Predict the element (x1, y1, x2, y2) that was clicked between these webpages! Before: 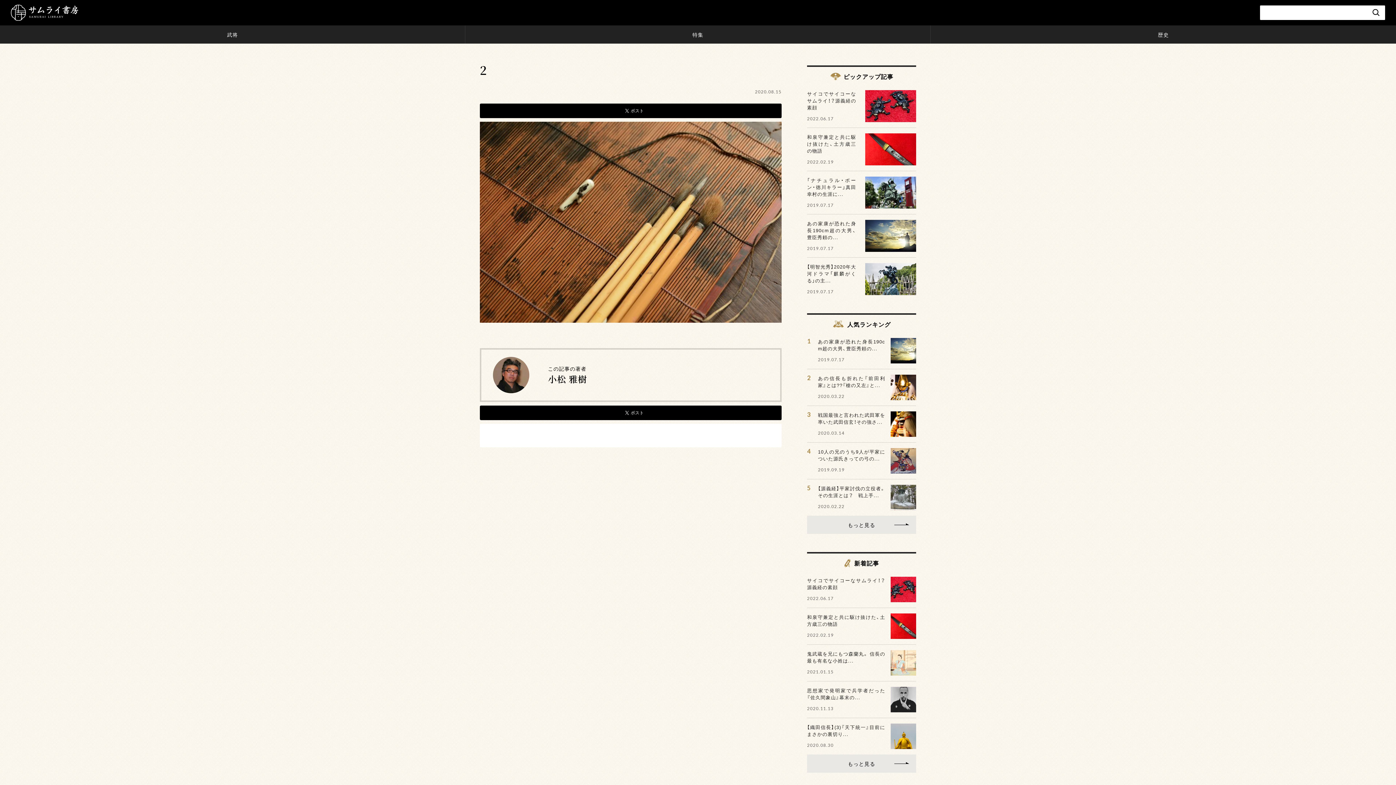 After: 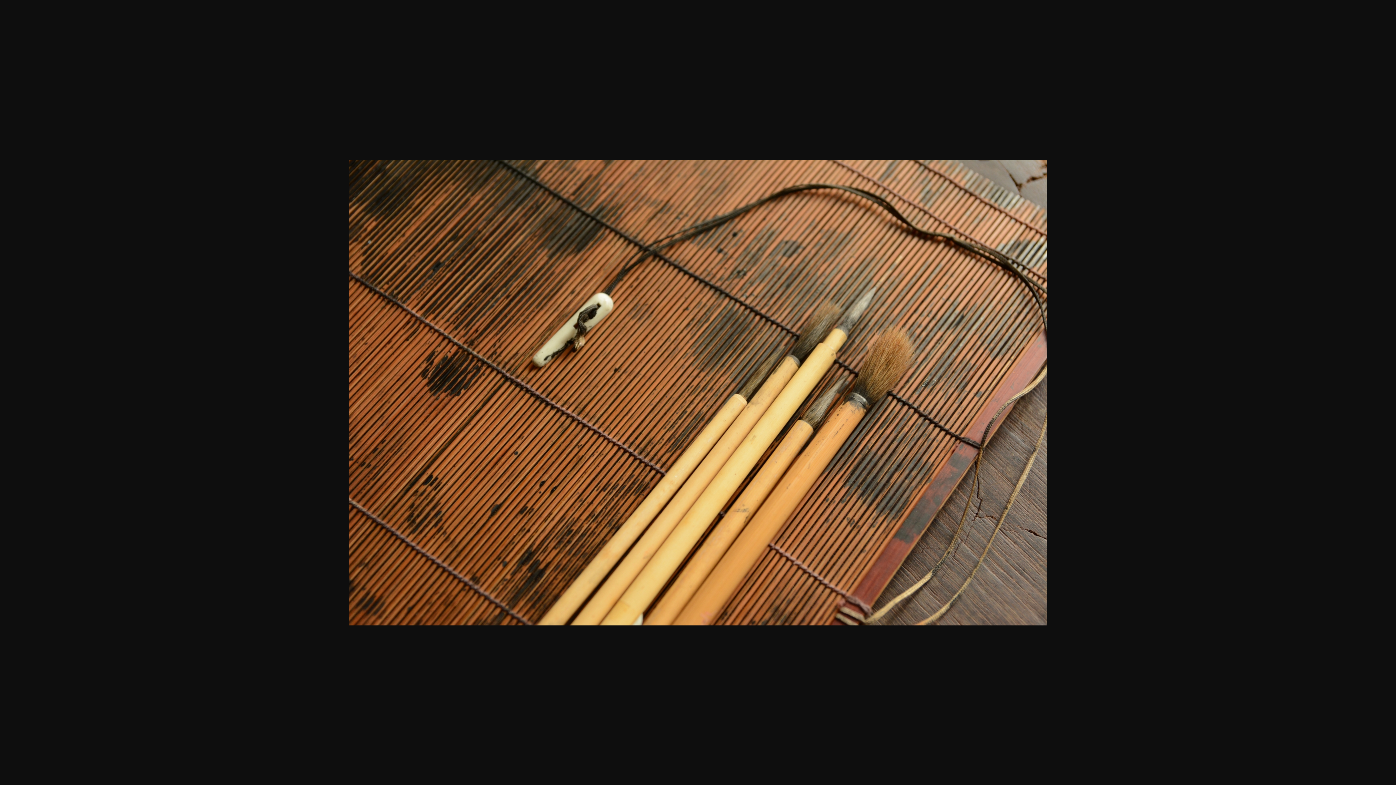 Action: bbox: (480, 123, 781, 132)